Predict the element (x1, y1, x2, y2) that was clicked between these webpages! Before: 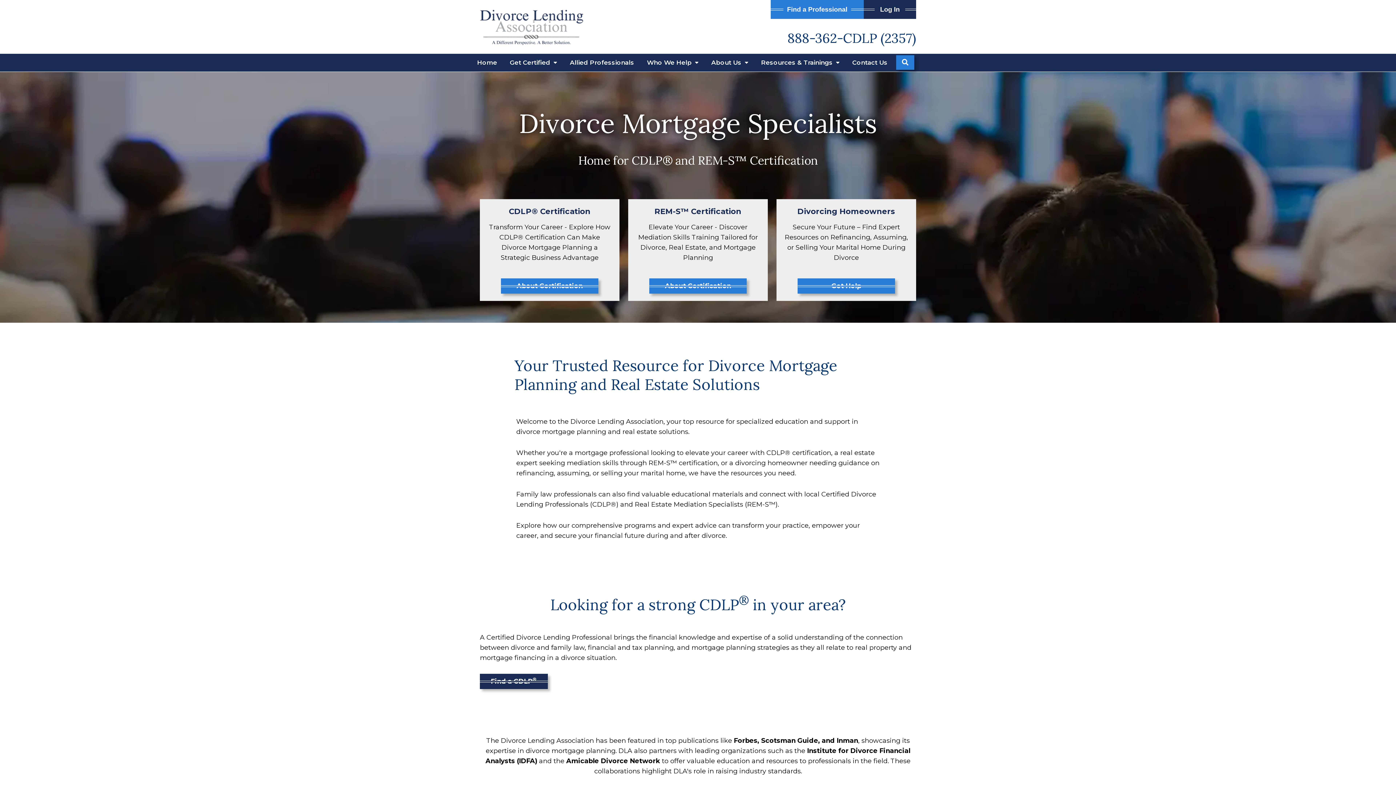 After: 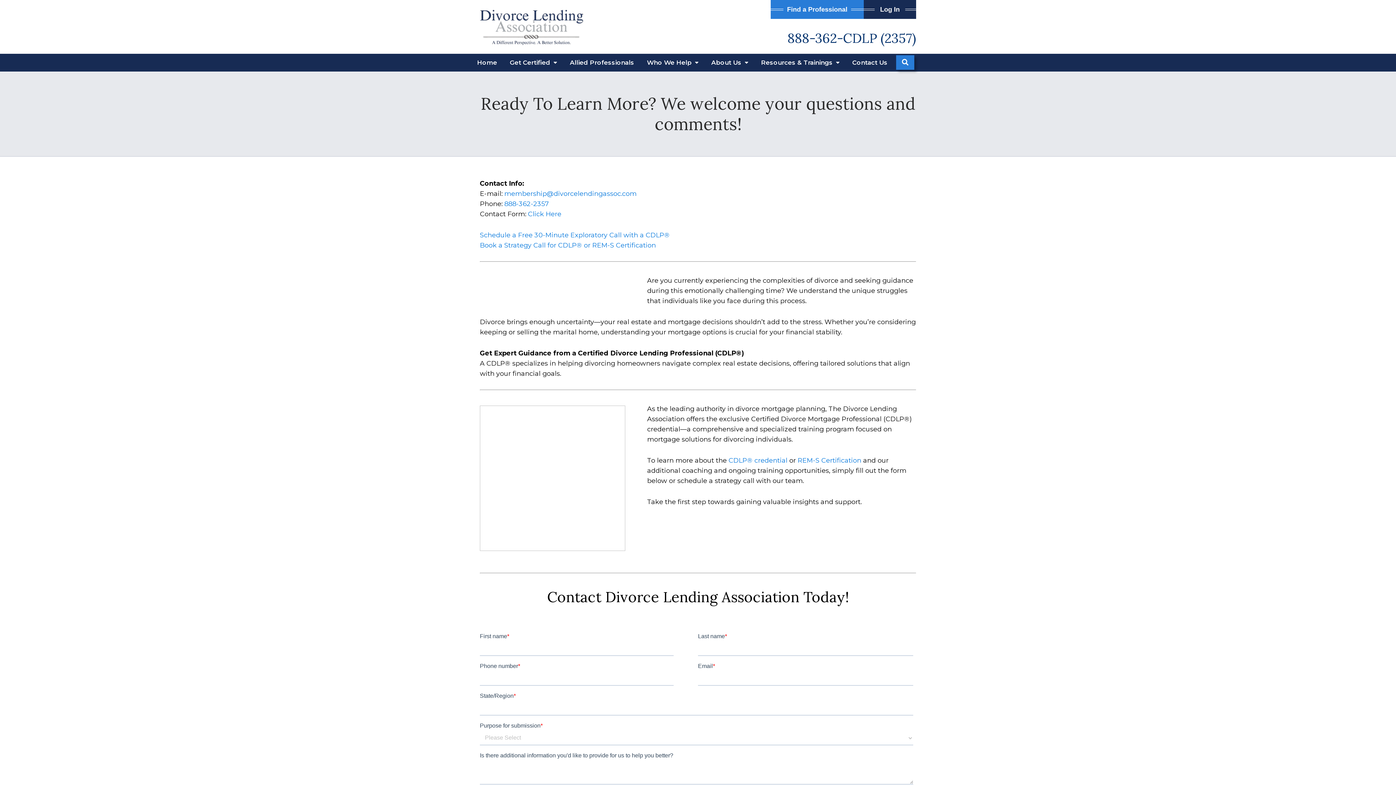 Action: bbox: (846, 53, 894, 71) label: Contact Us